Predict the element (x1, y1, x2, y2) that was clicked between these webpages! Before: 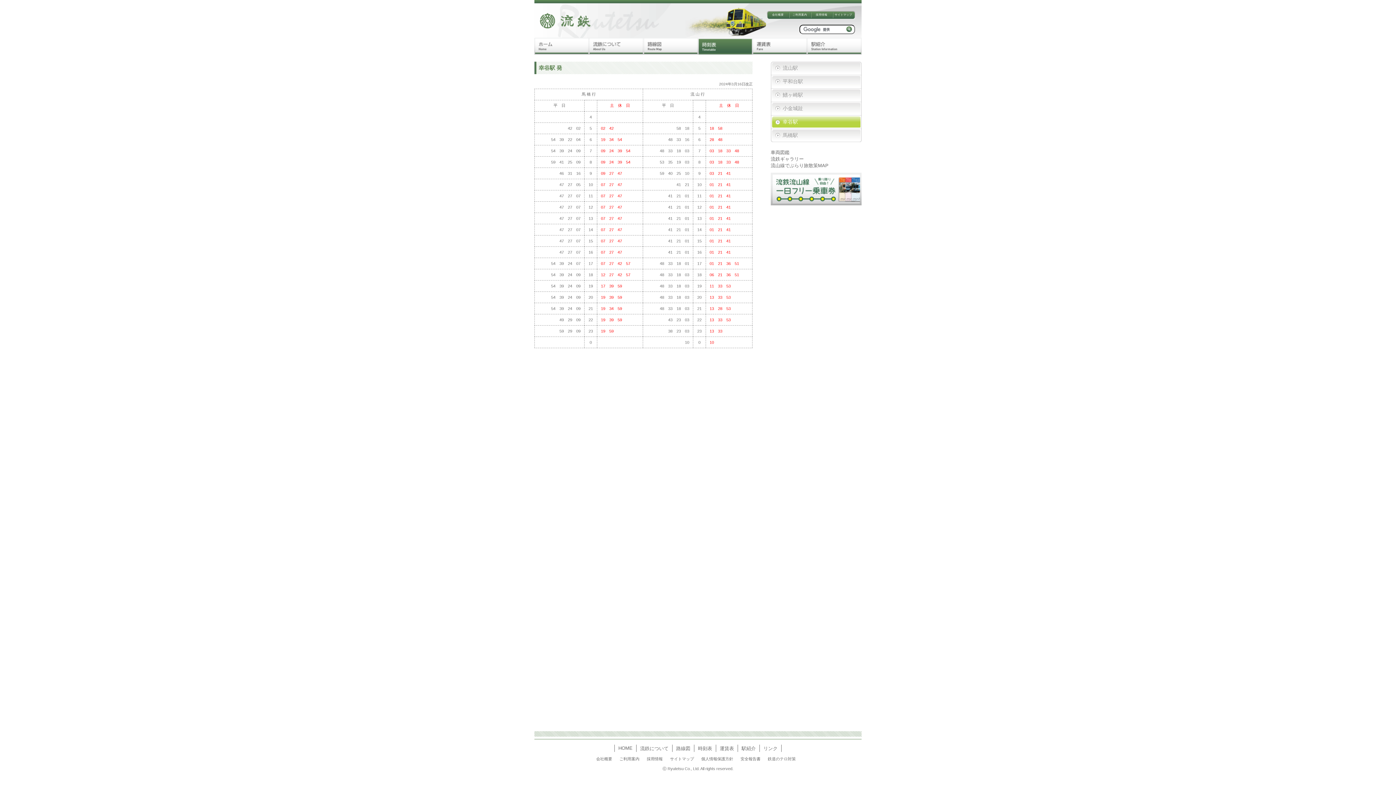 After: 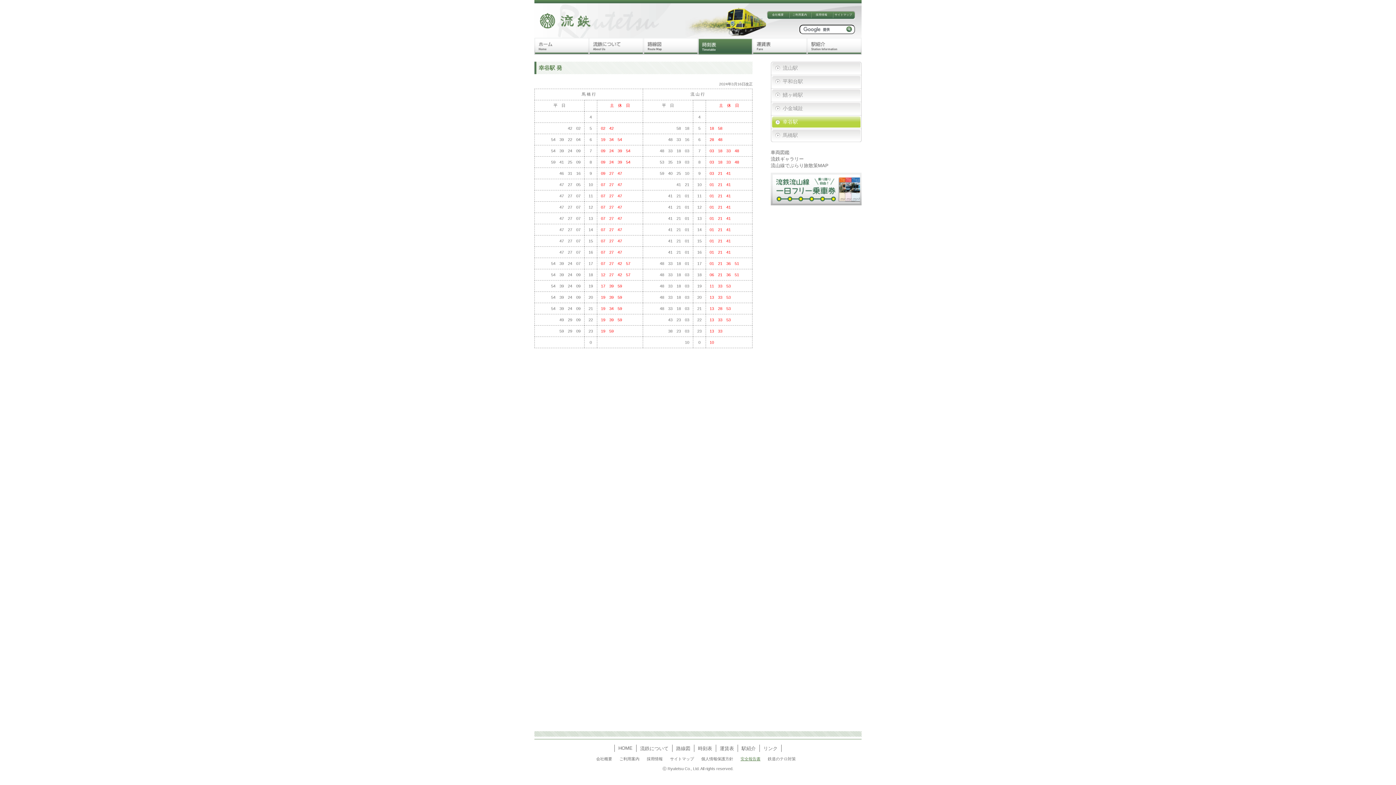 Action: bbox: (740, 757, 760, 761) label: 安全報告書